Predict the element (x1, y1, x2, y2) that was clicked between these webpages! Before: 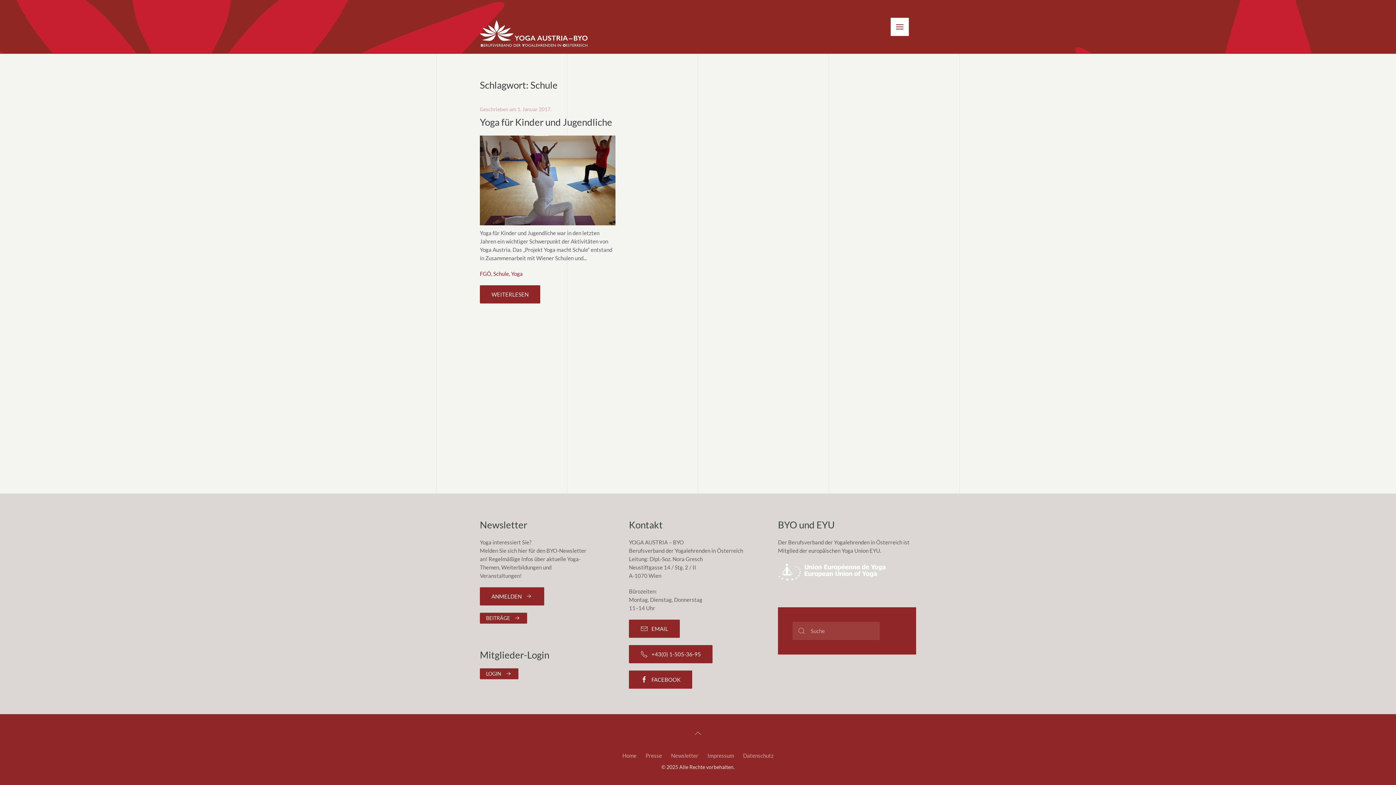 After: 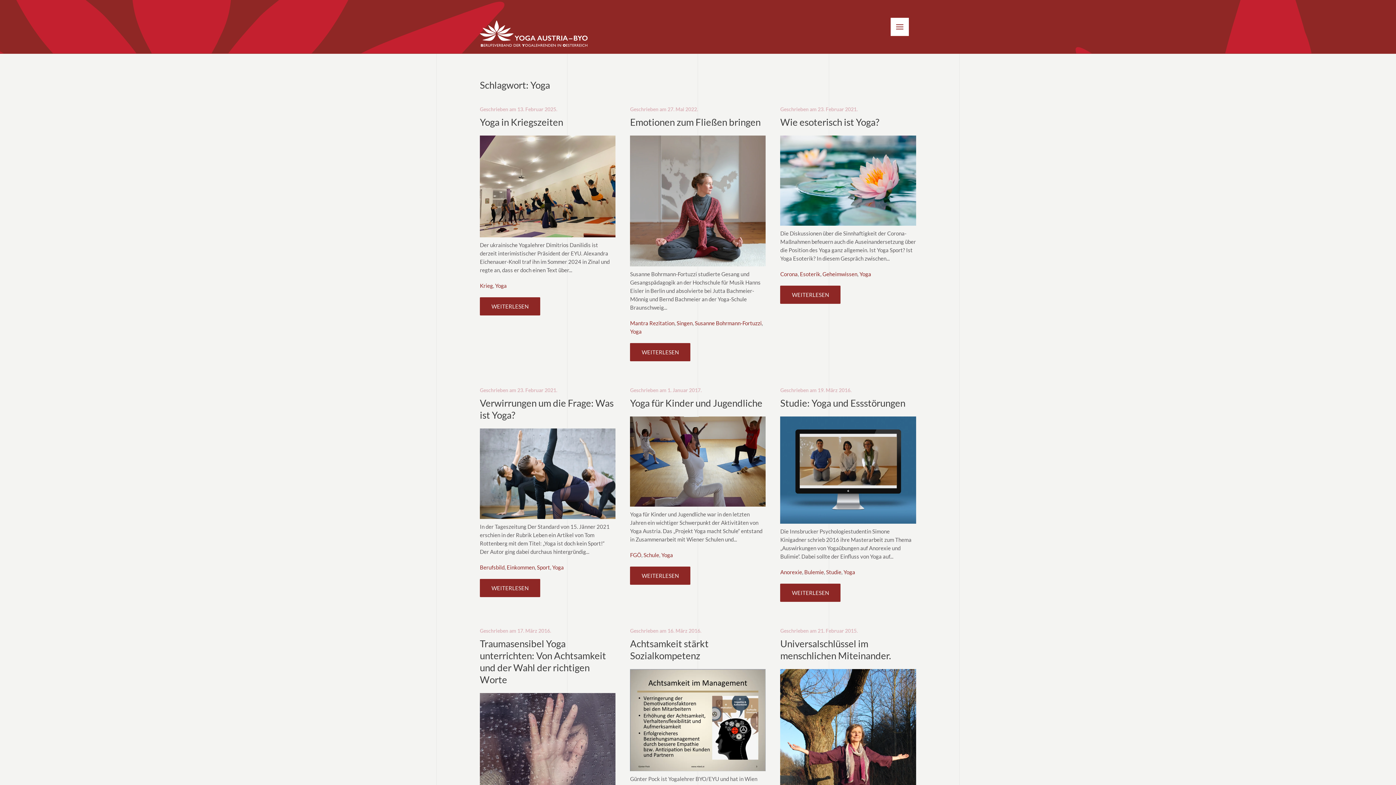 Action: label: Yoga bbox: (511, 270, 522, 277)